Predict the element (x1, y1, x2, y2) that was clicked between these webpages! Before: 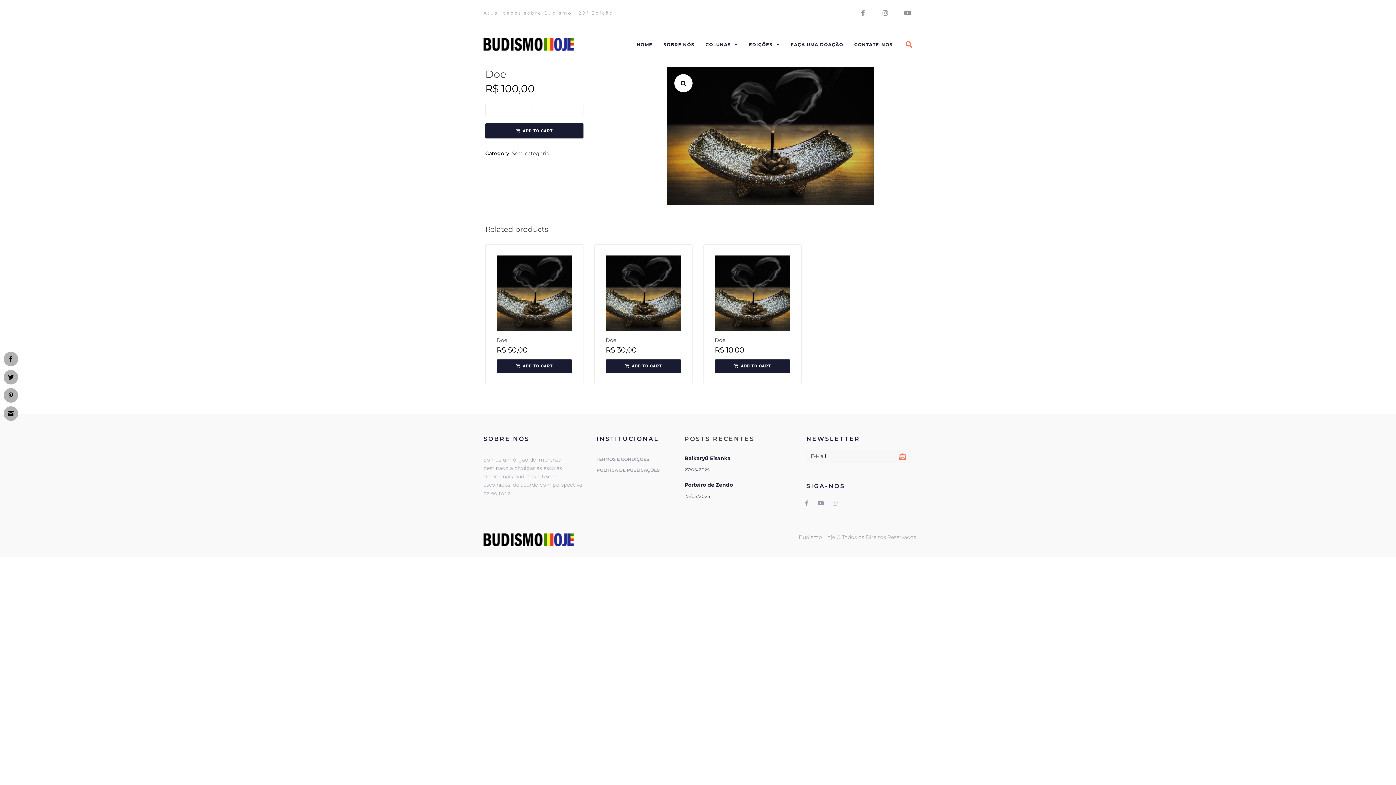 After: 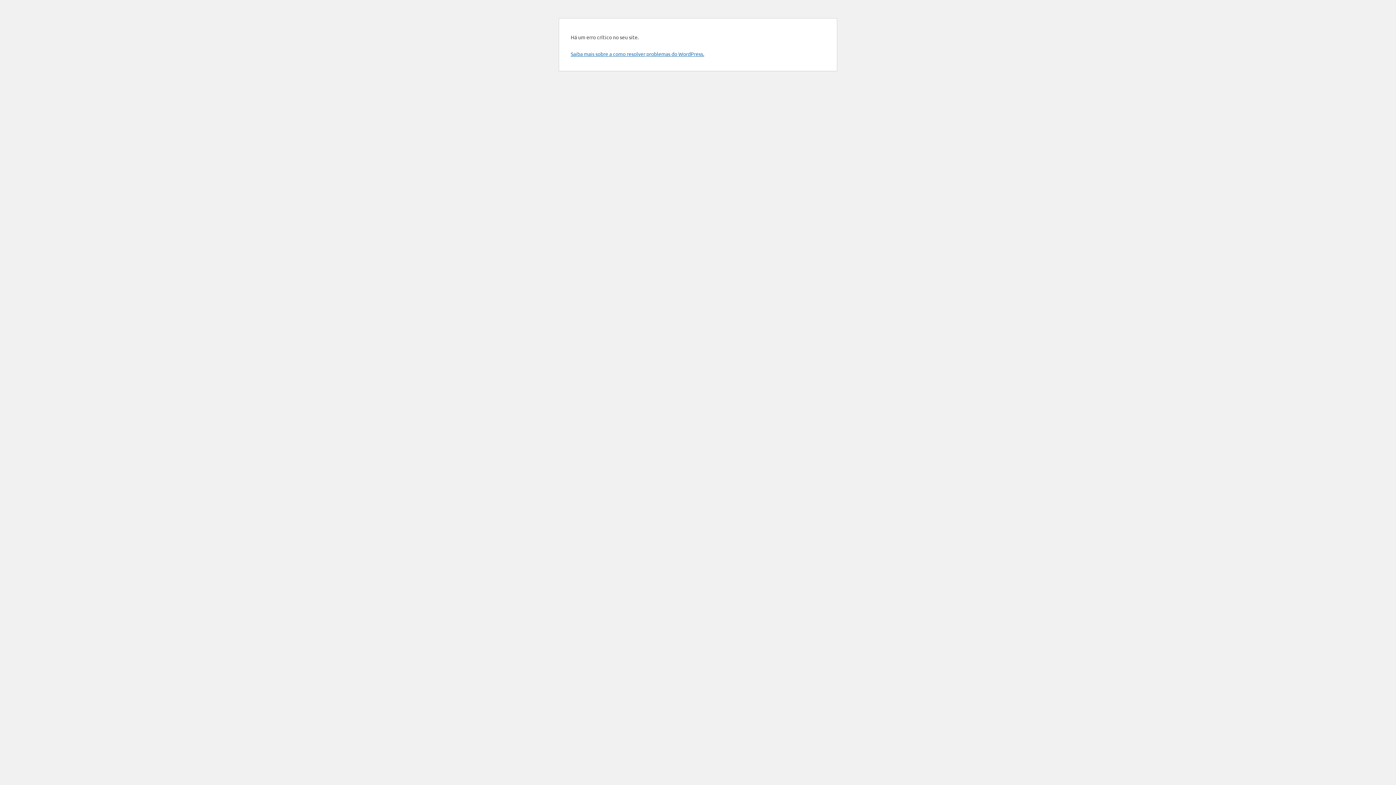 Action: label: CONTATE-NOS bbox: (854, 41, 893, 48)